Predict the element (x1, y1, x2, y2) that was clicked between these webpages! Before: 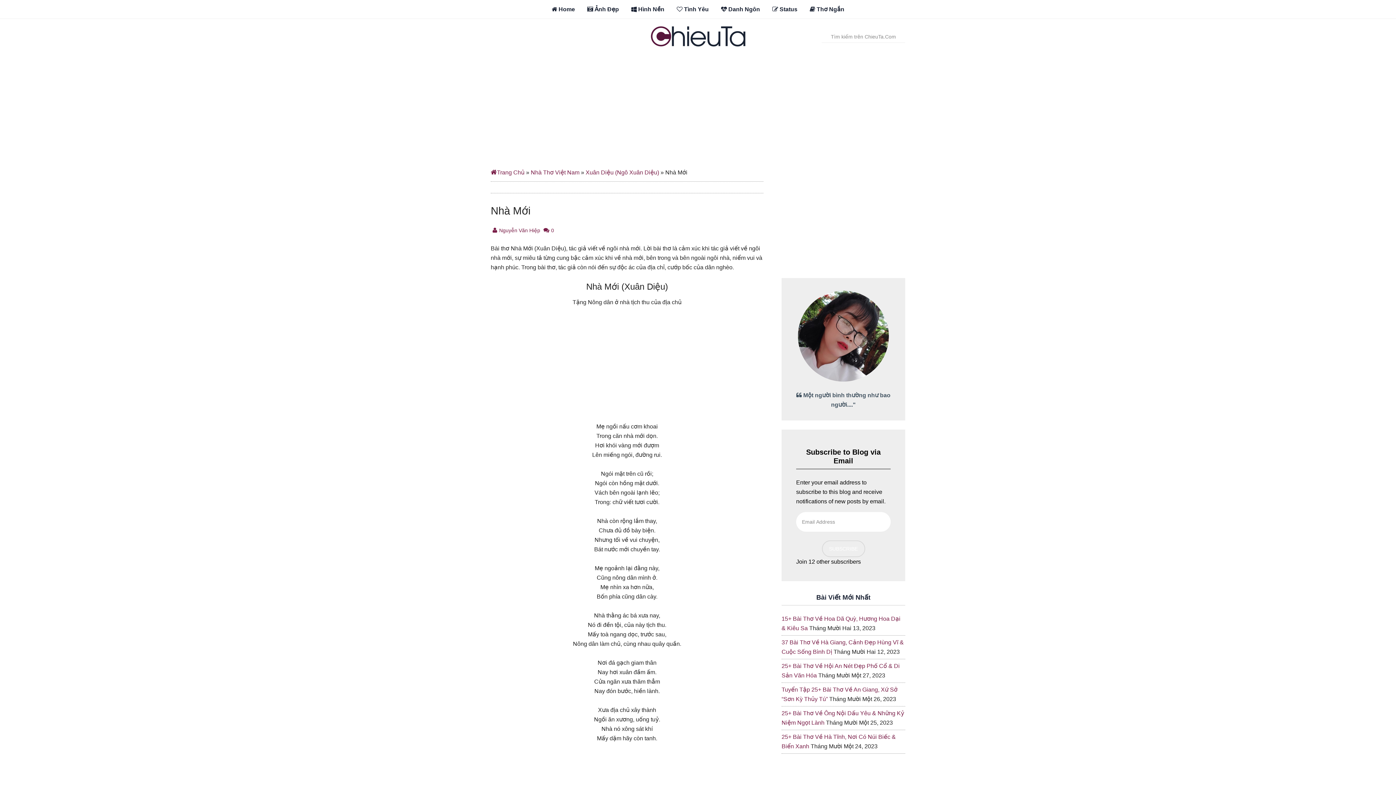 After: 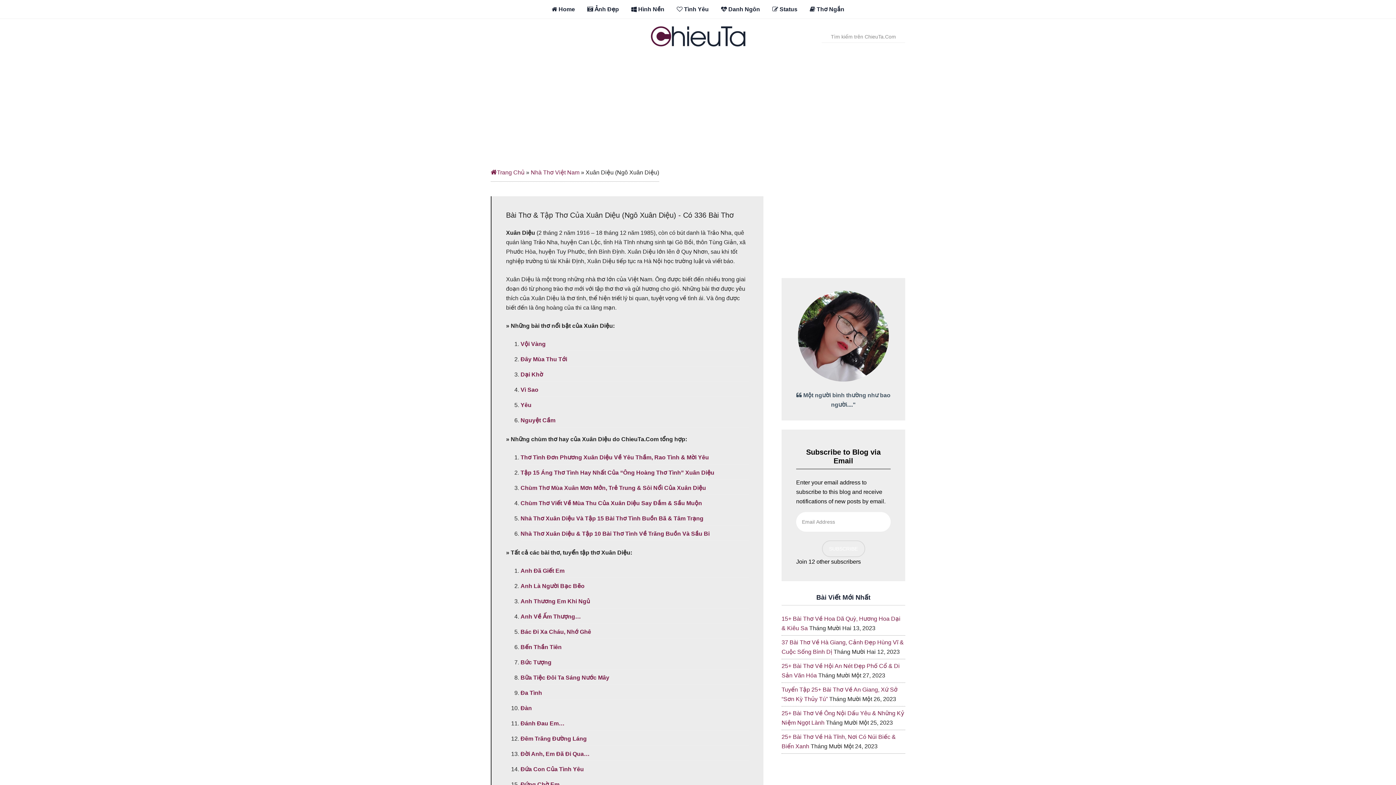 Action: label: Xuân Diệu (Ngô Xuân Diệu) bbox: (585, 169, 659, 175)